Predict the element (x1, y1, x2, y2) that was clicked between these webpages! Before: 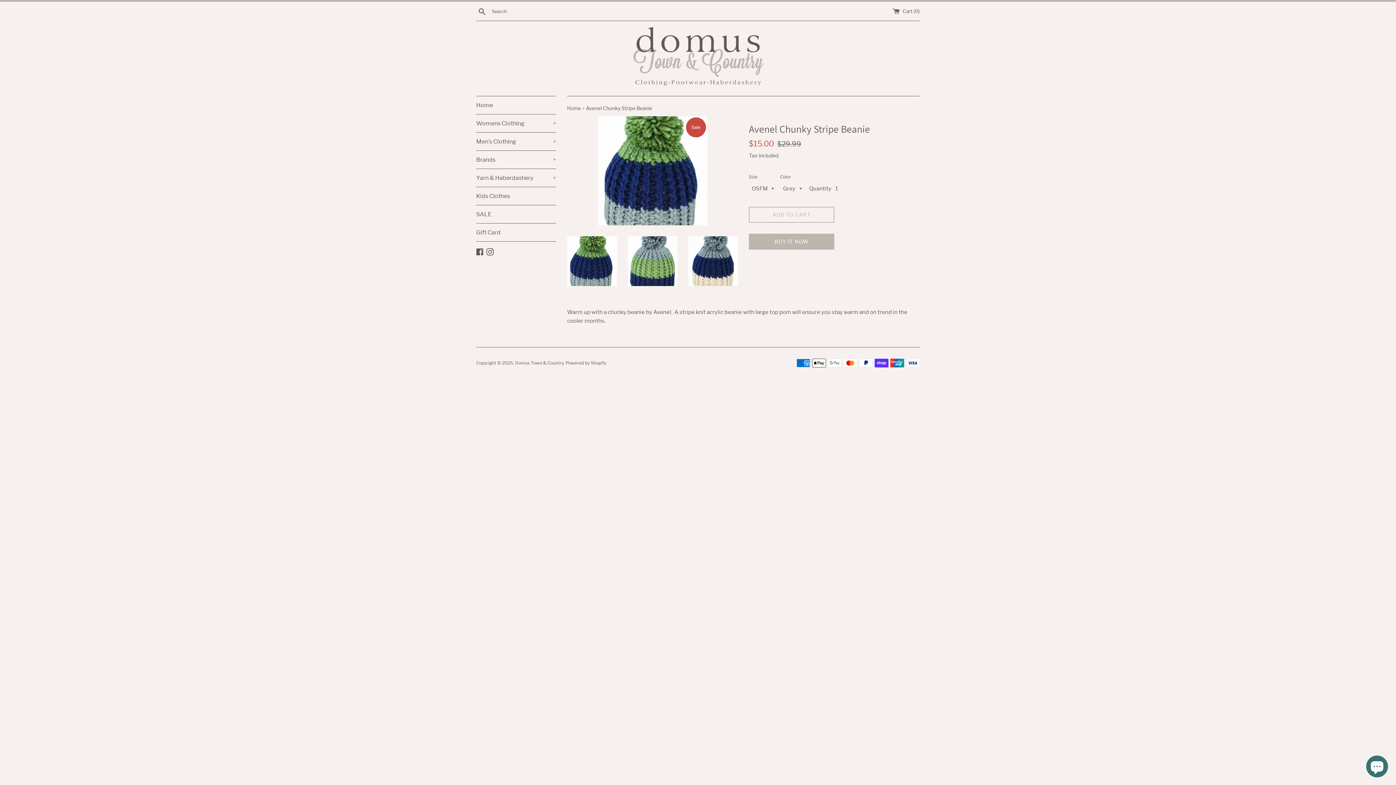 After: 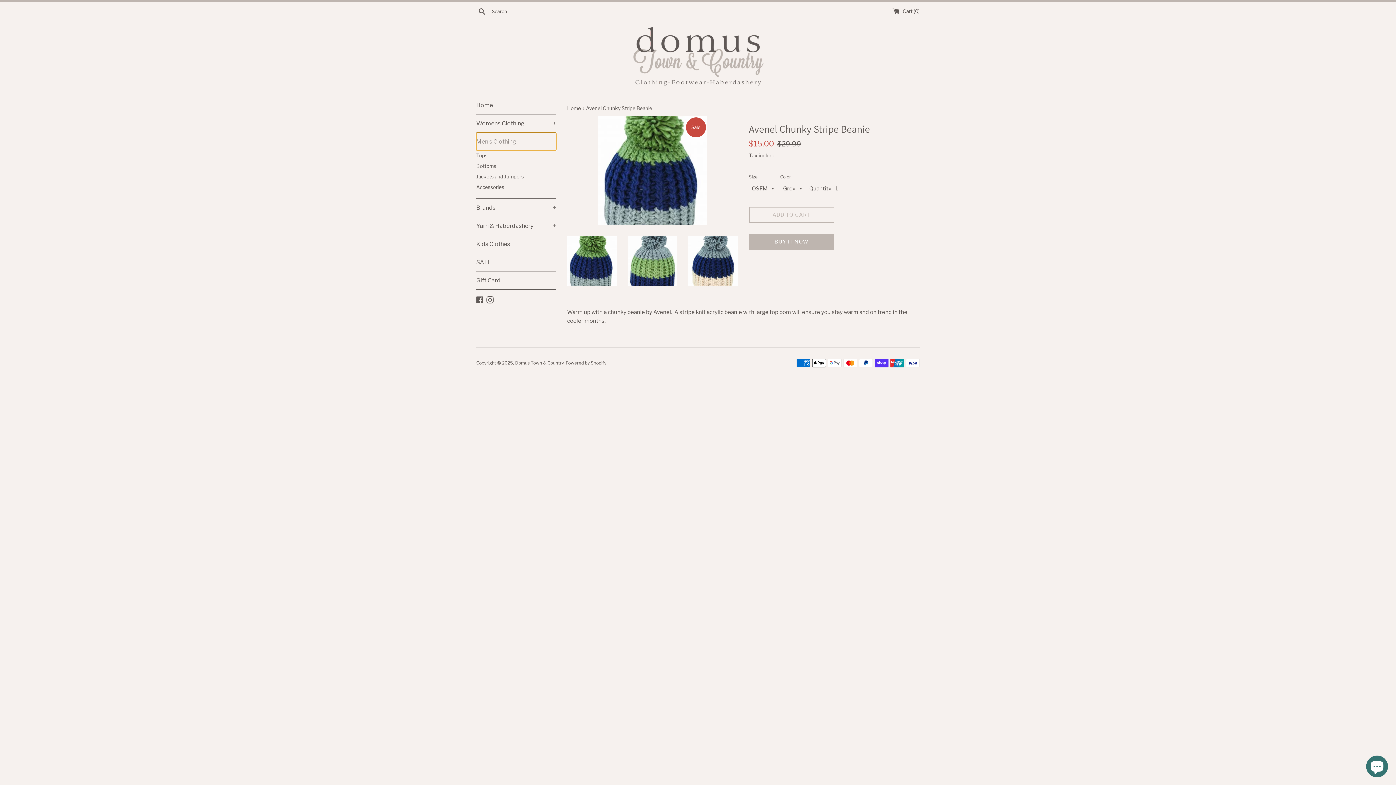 Action: bbox: (476, 132, 556, 150) label: Men's Clothing
+